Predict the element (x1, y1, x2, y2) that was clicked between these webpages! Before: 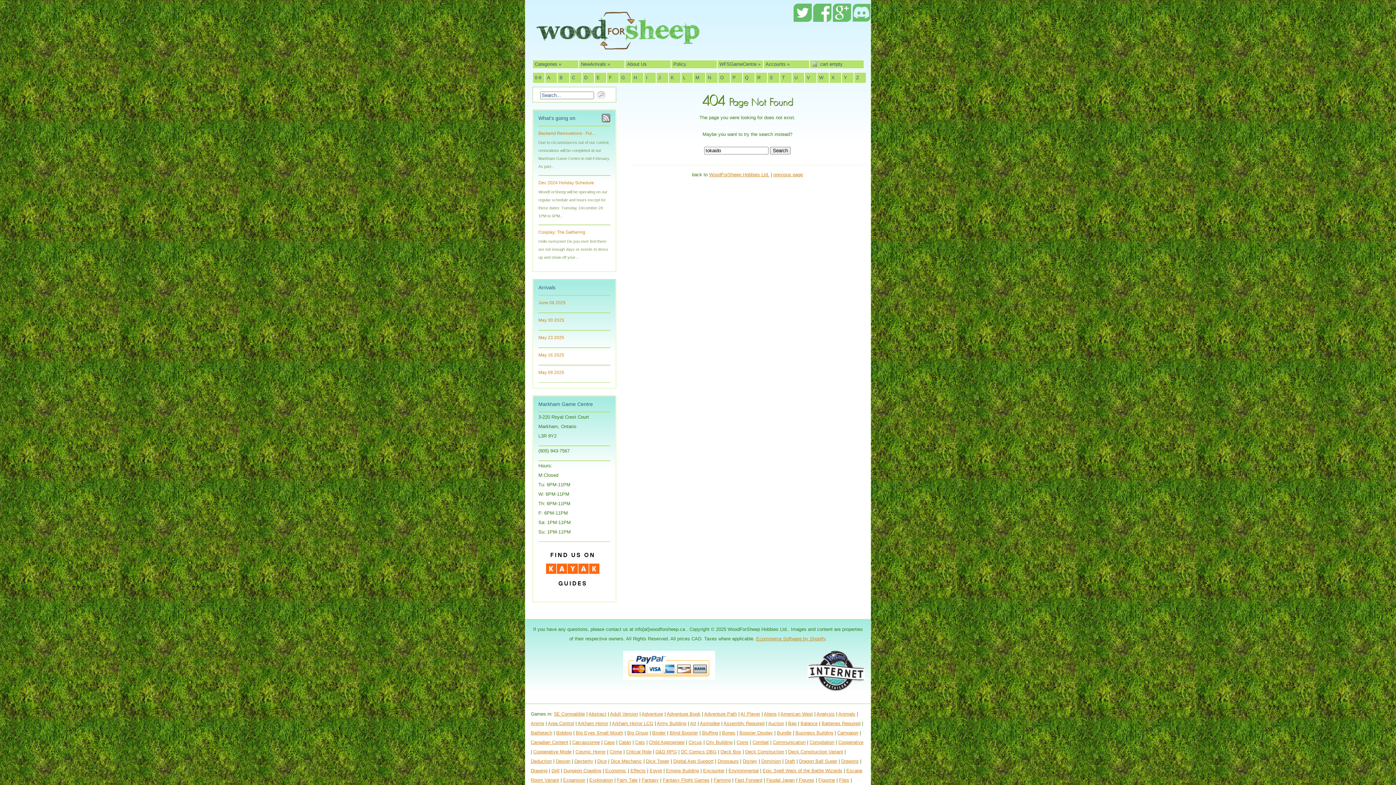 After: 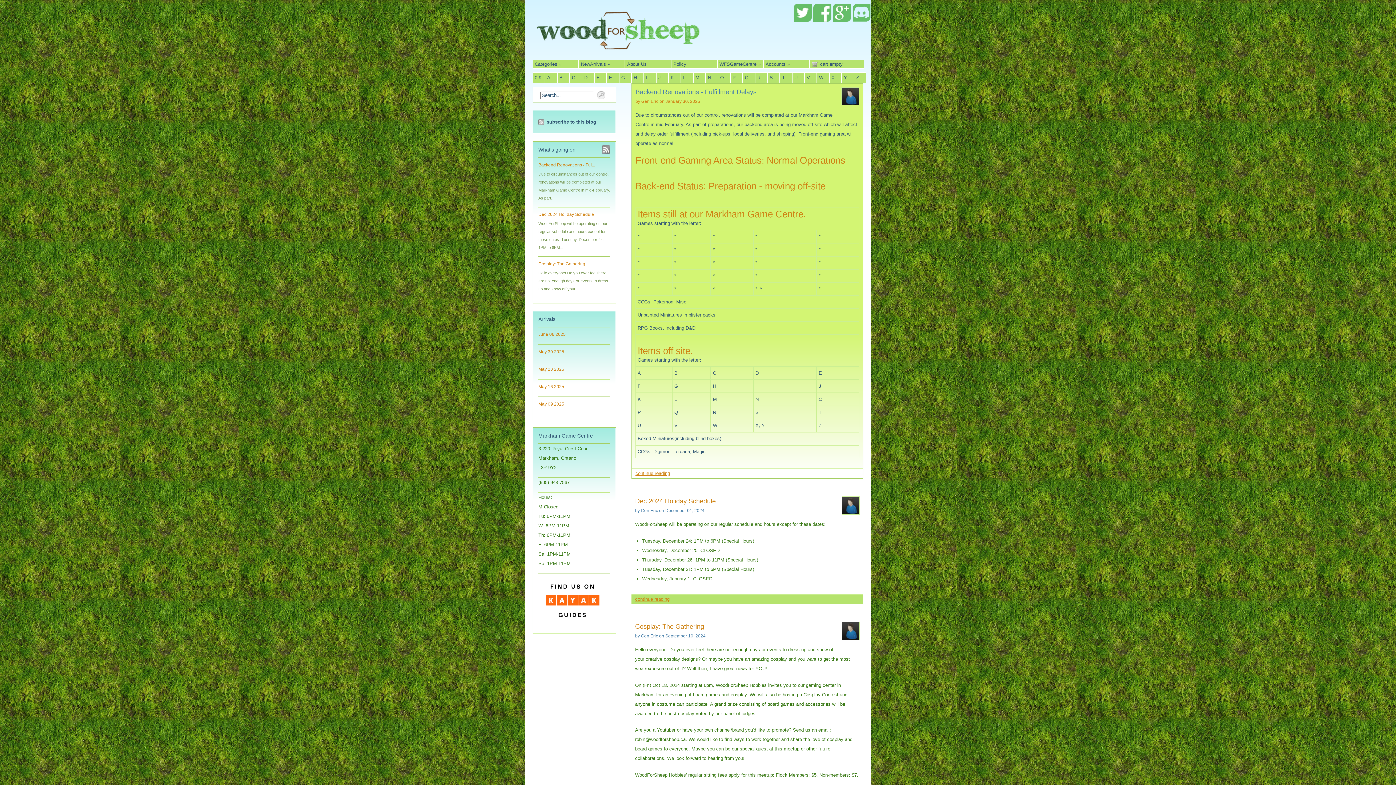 Action: label: What's going on bbox: (538, 115, 575, 121)